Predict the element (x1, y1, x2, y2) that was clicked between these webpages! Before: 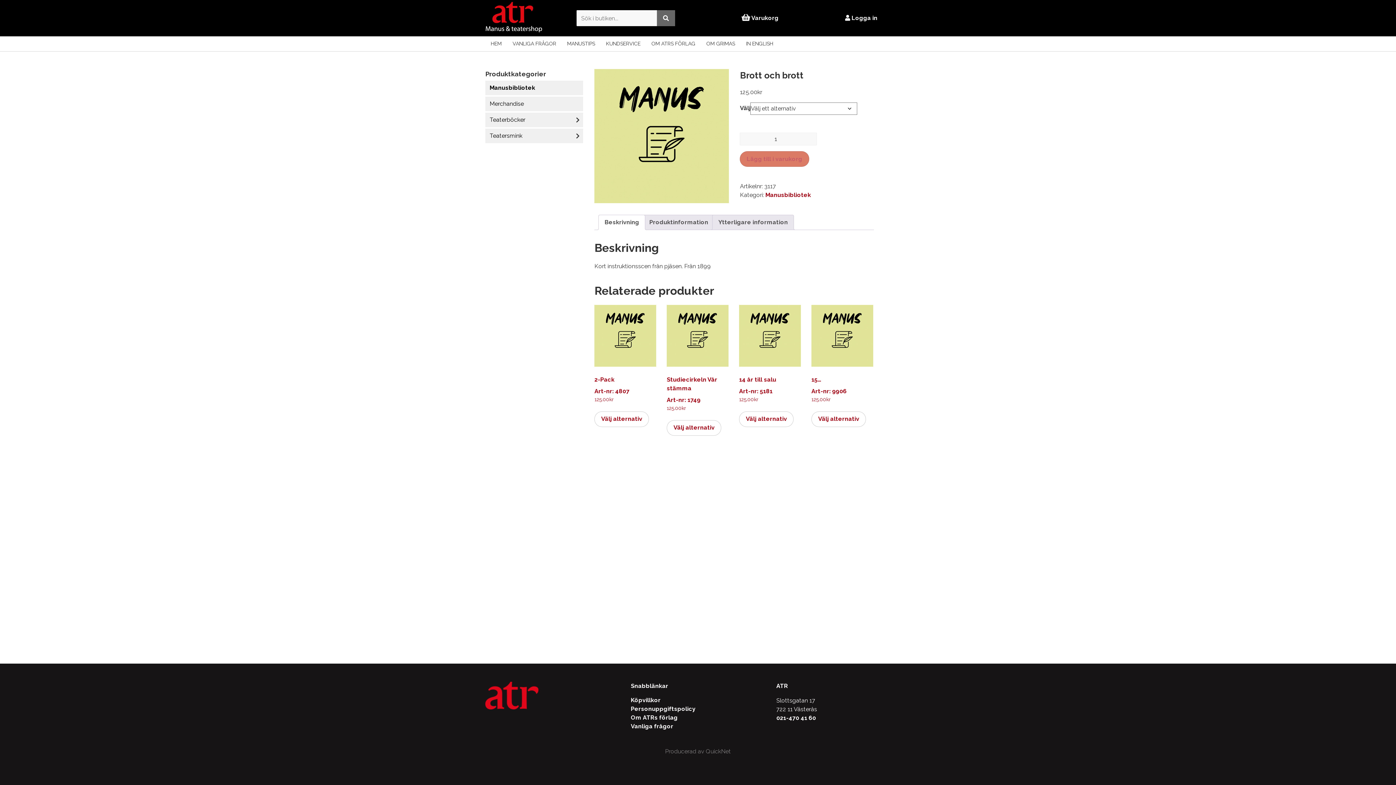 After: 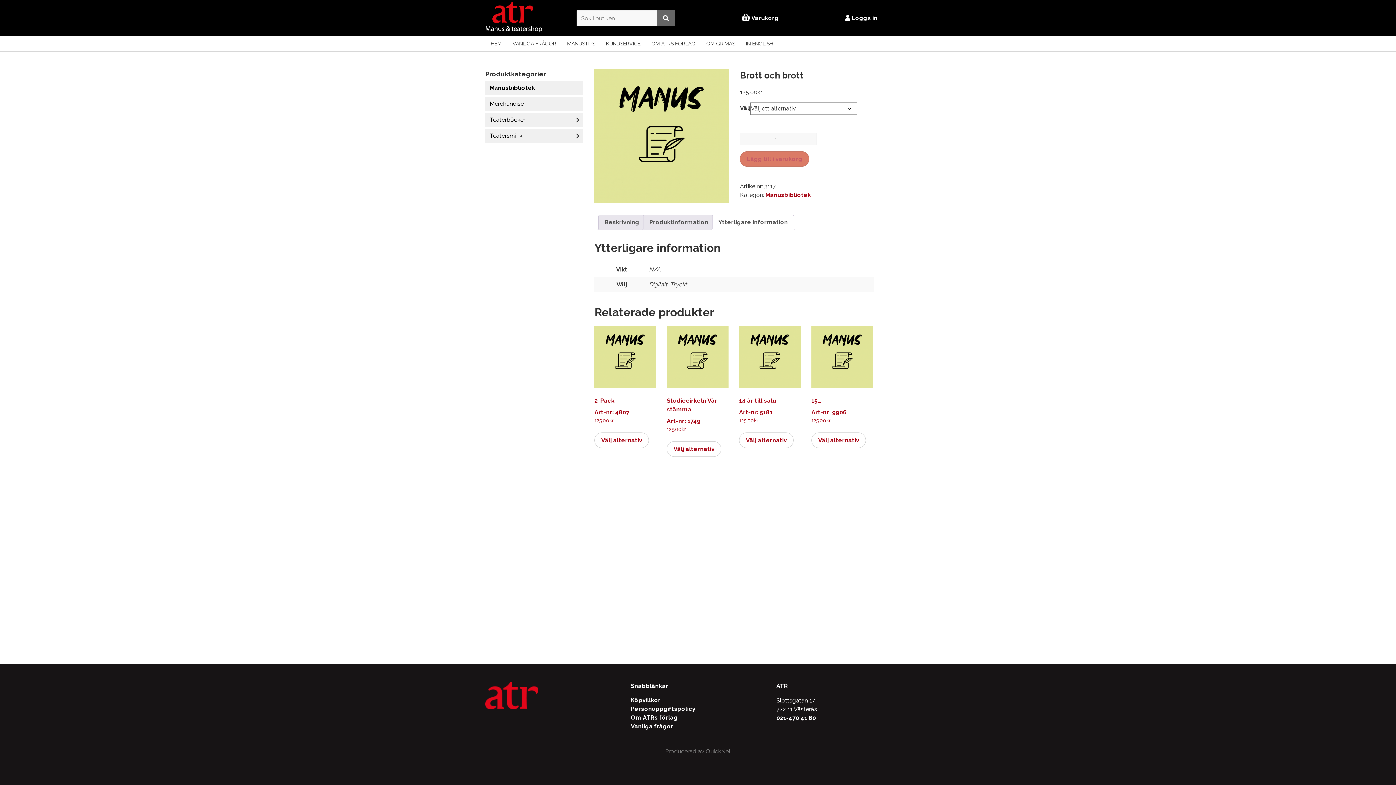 Action: label: Ytterligare information bbox: (718, 215, 788, 229)